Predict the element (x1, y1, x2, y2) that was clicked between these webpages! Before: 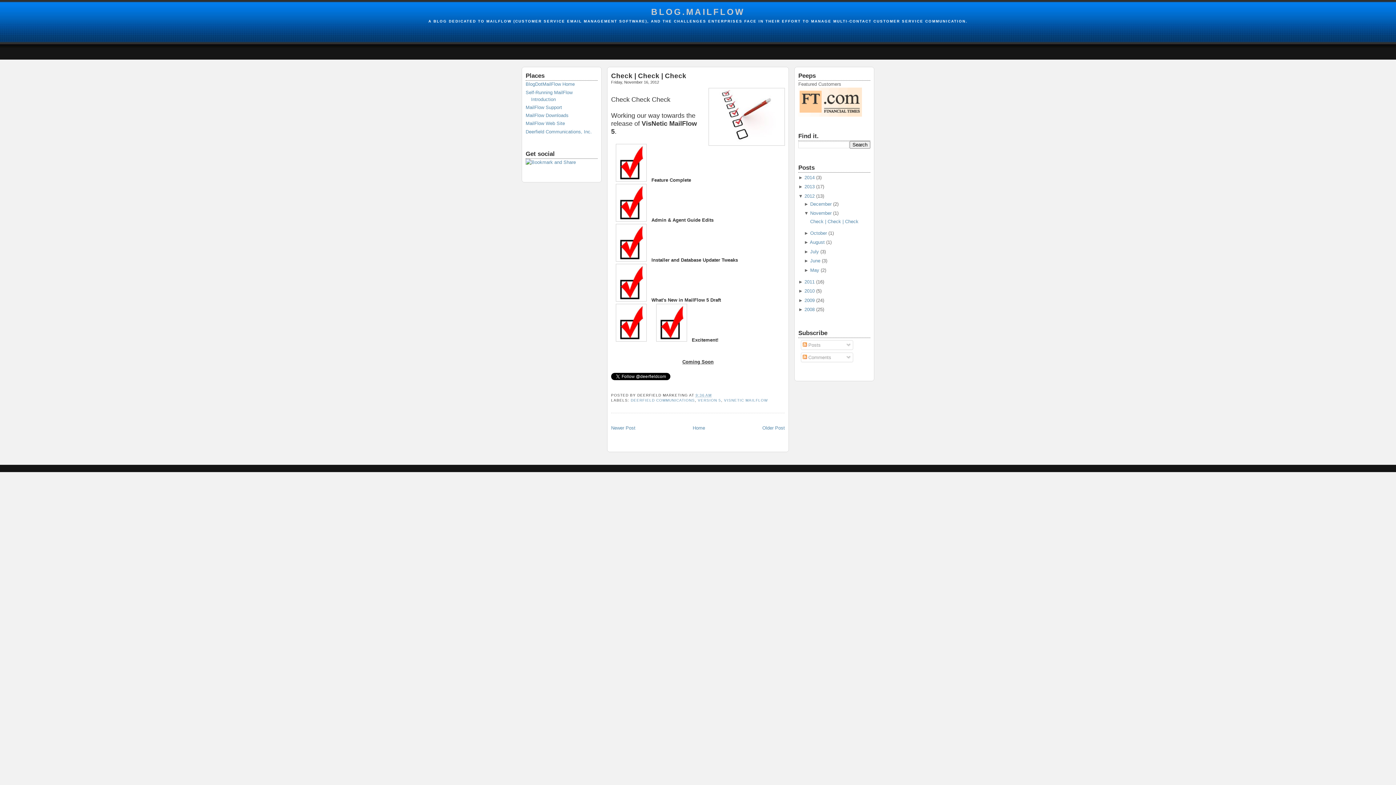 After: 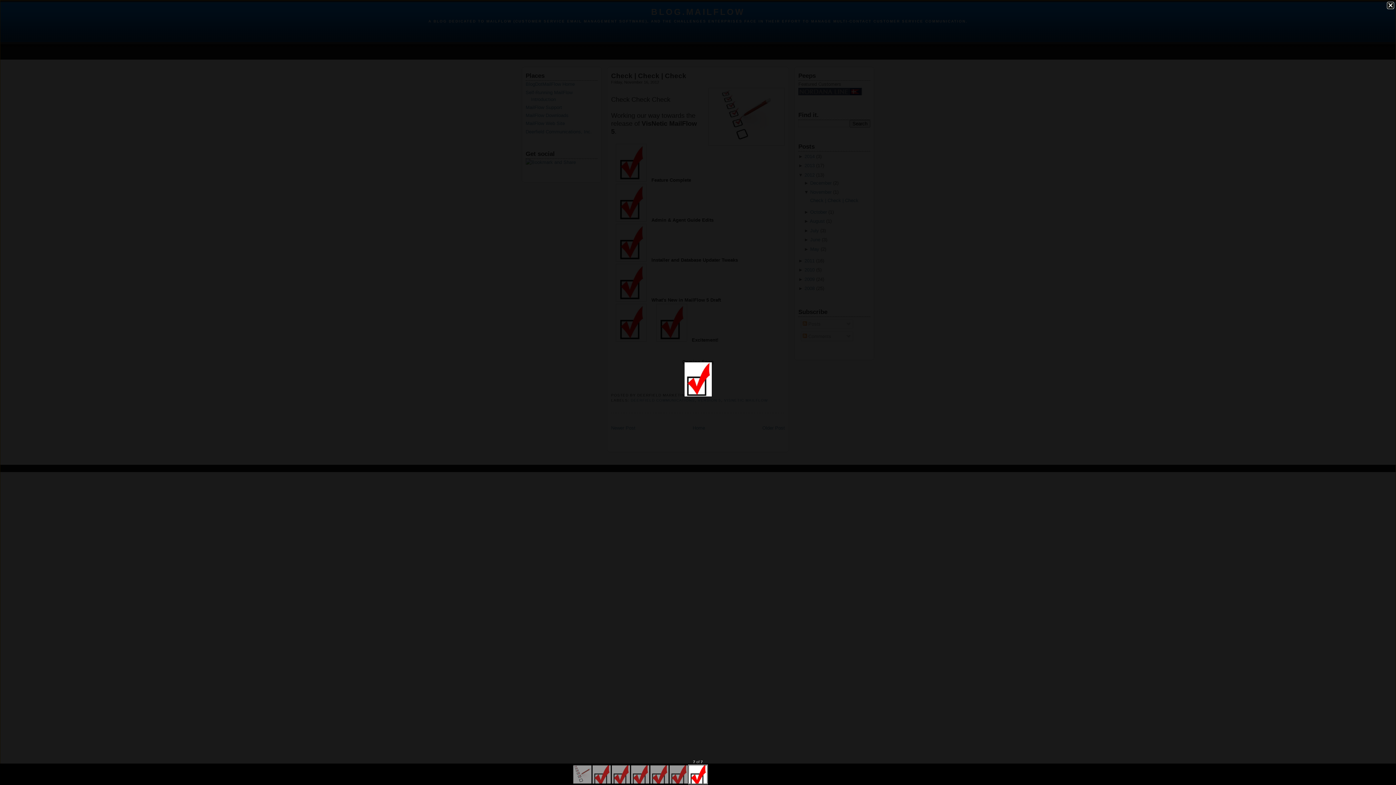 Action: bbox: (656, 337, 687, 342)